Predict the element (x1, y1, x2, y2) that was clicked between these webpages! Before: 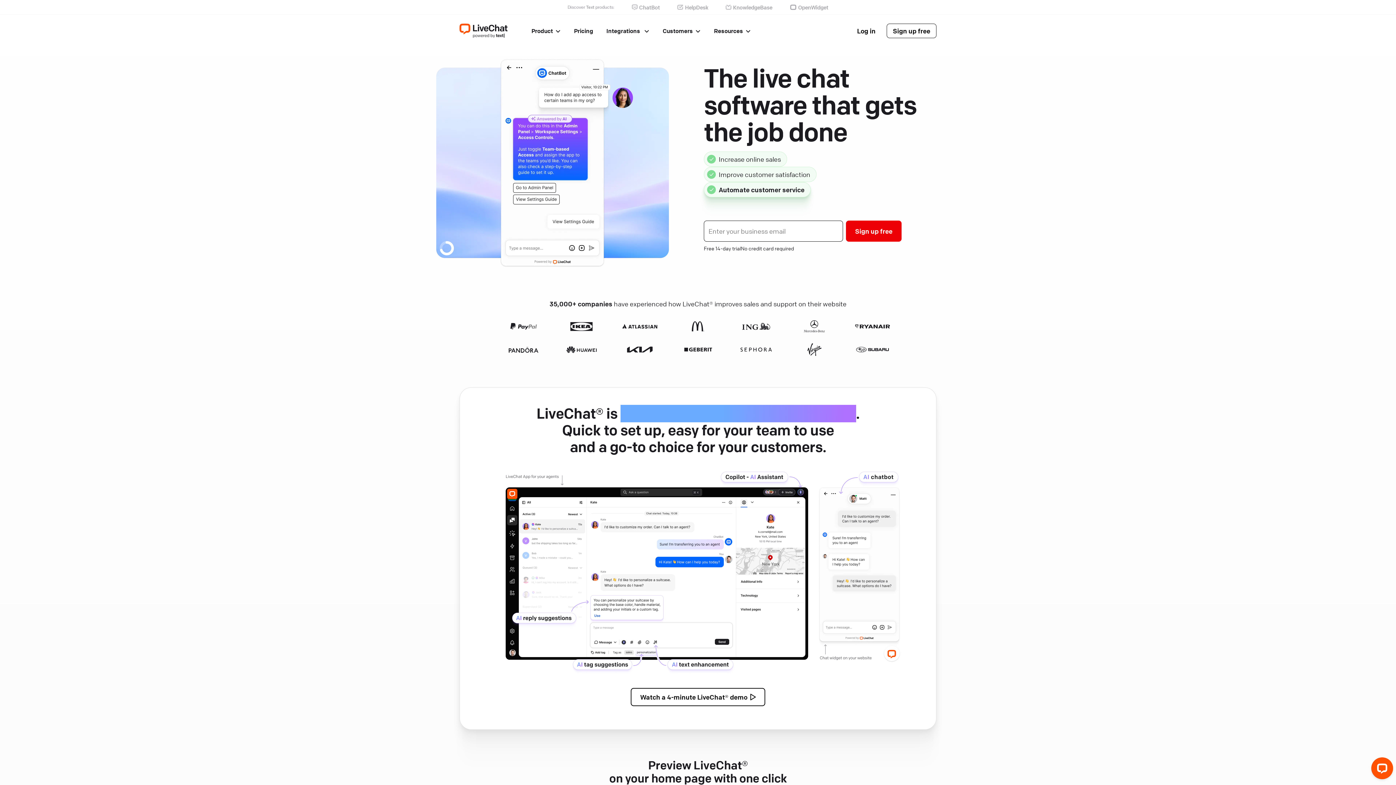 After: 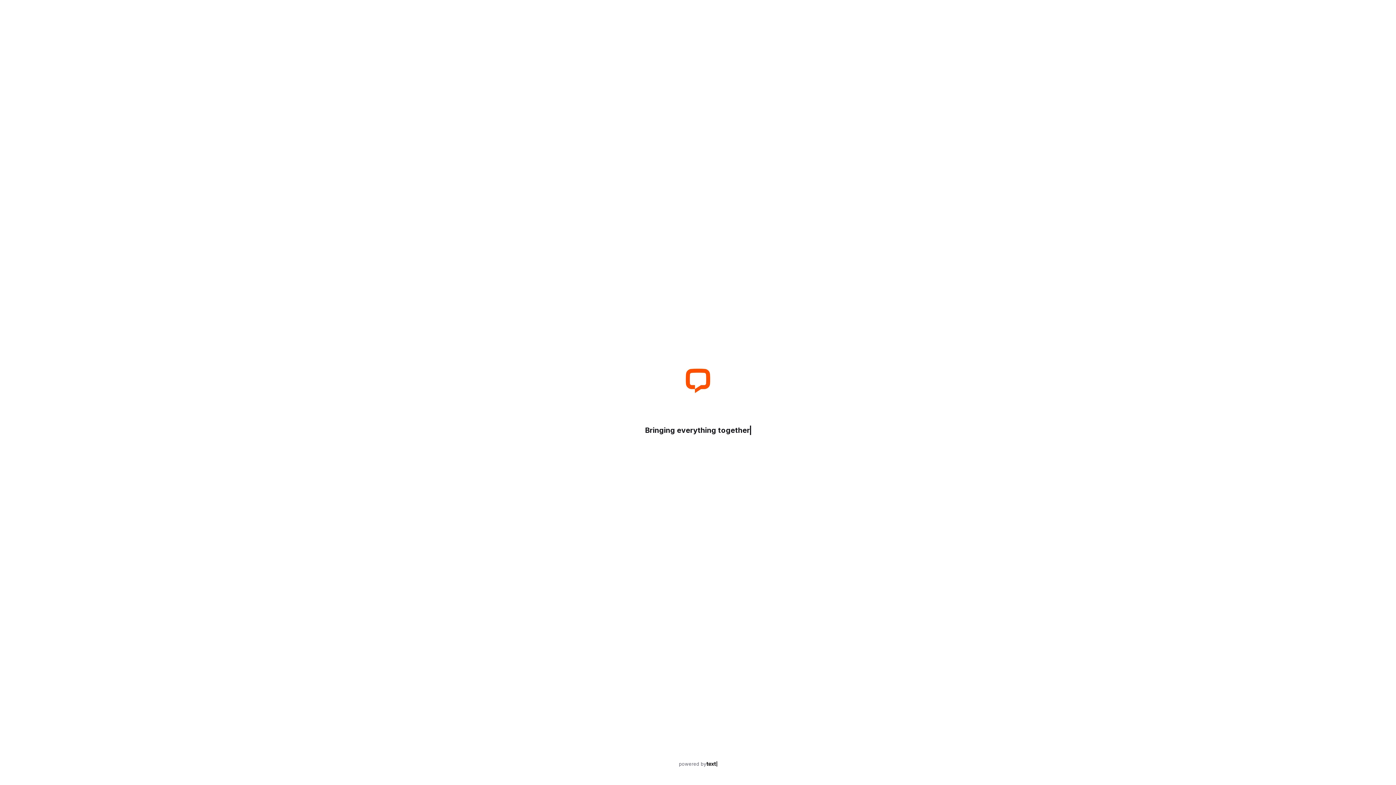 Action: label: Log in bbox: (849, 23, 884, 38)